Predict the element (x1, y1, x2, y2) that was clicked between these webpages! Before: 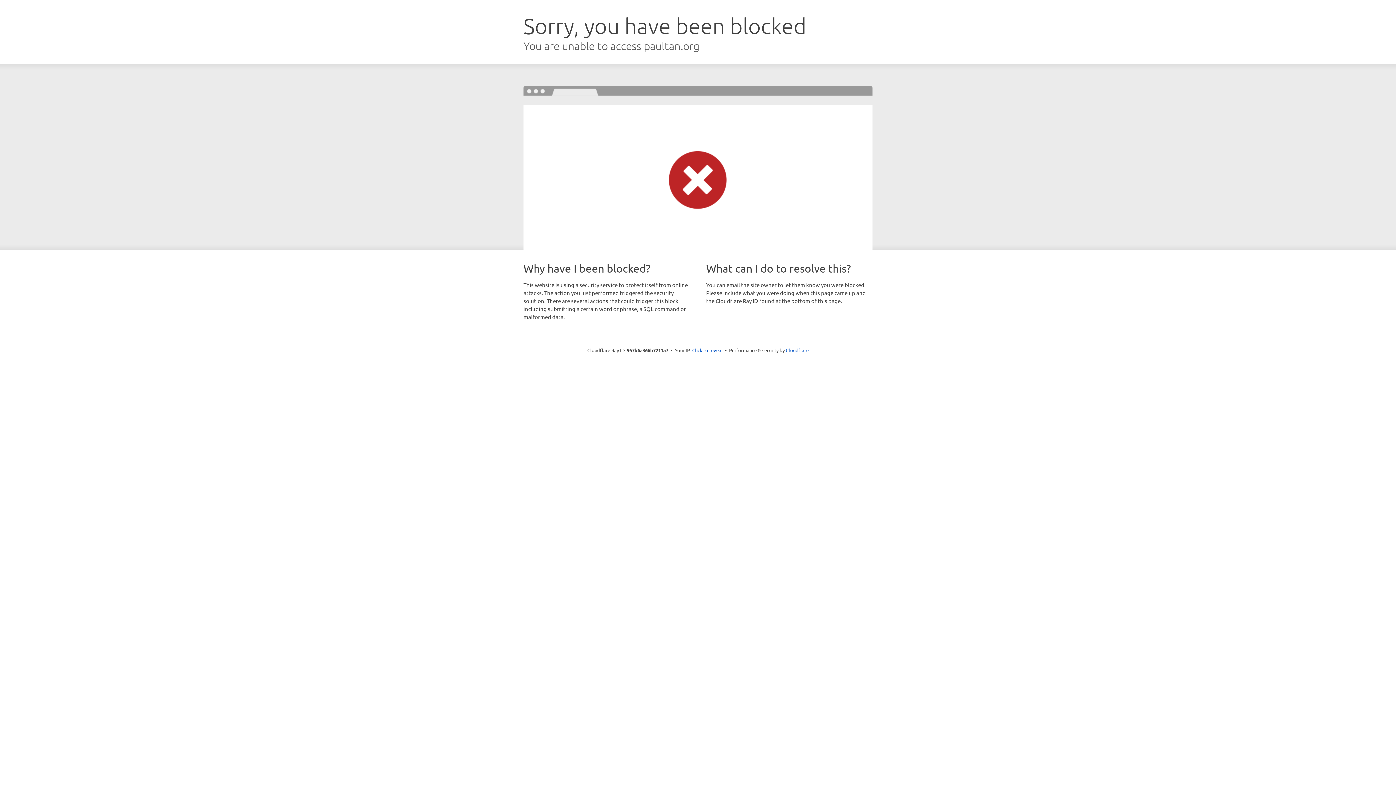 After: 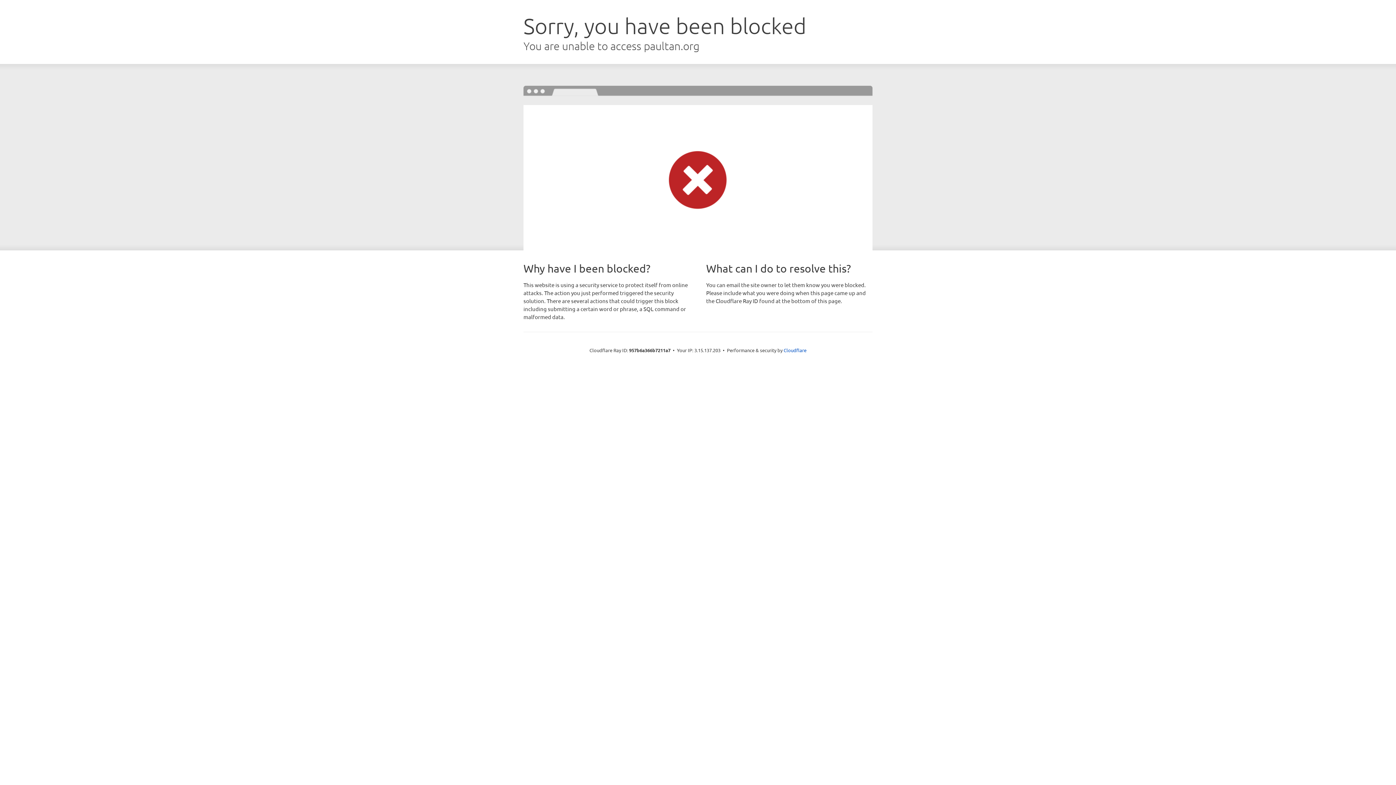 Action: label: Click to reveal bbox: (692, 346, 722, 353)